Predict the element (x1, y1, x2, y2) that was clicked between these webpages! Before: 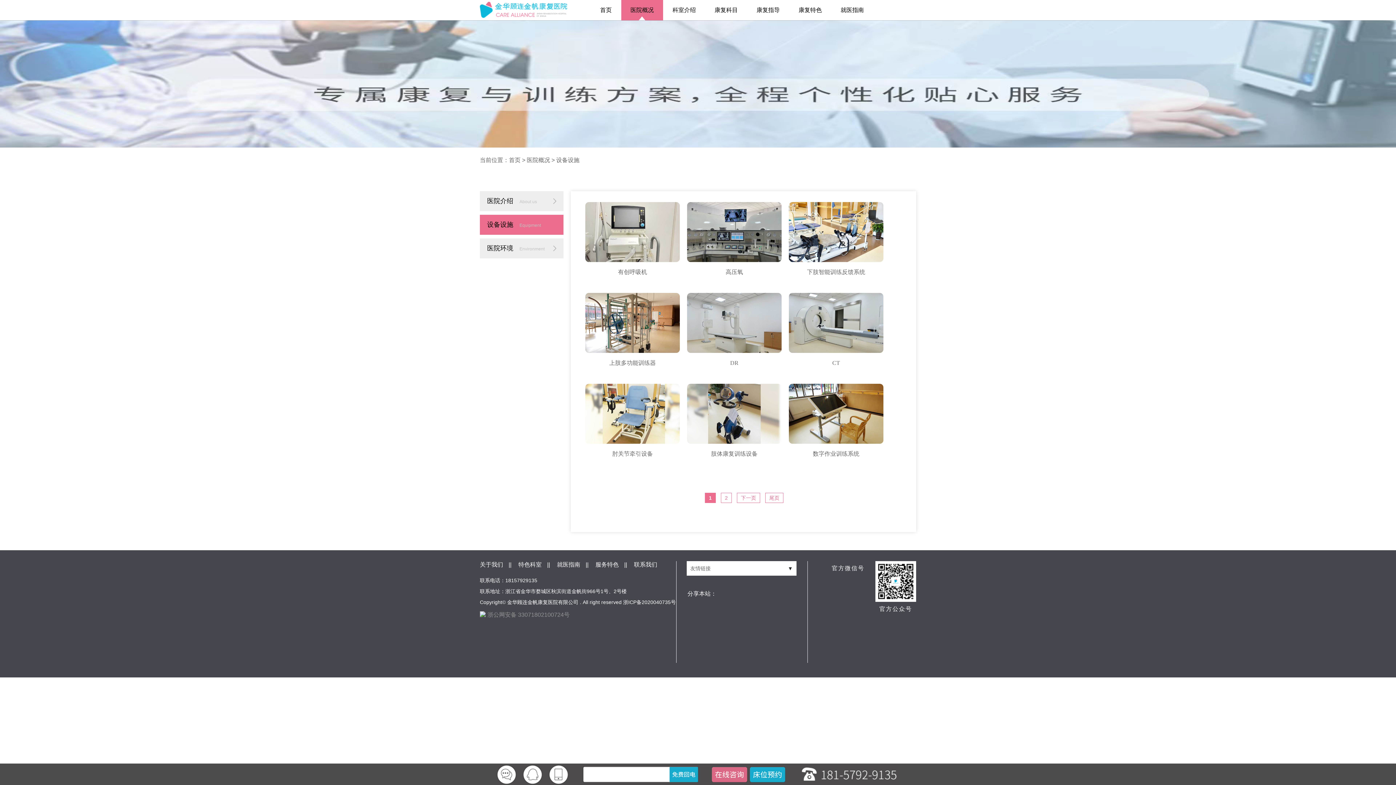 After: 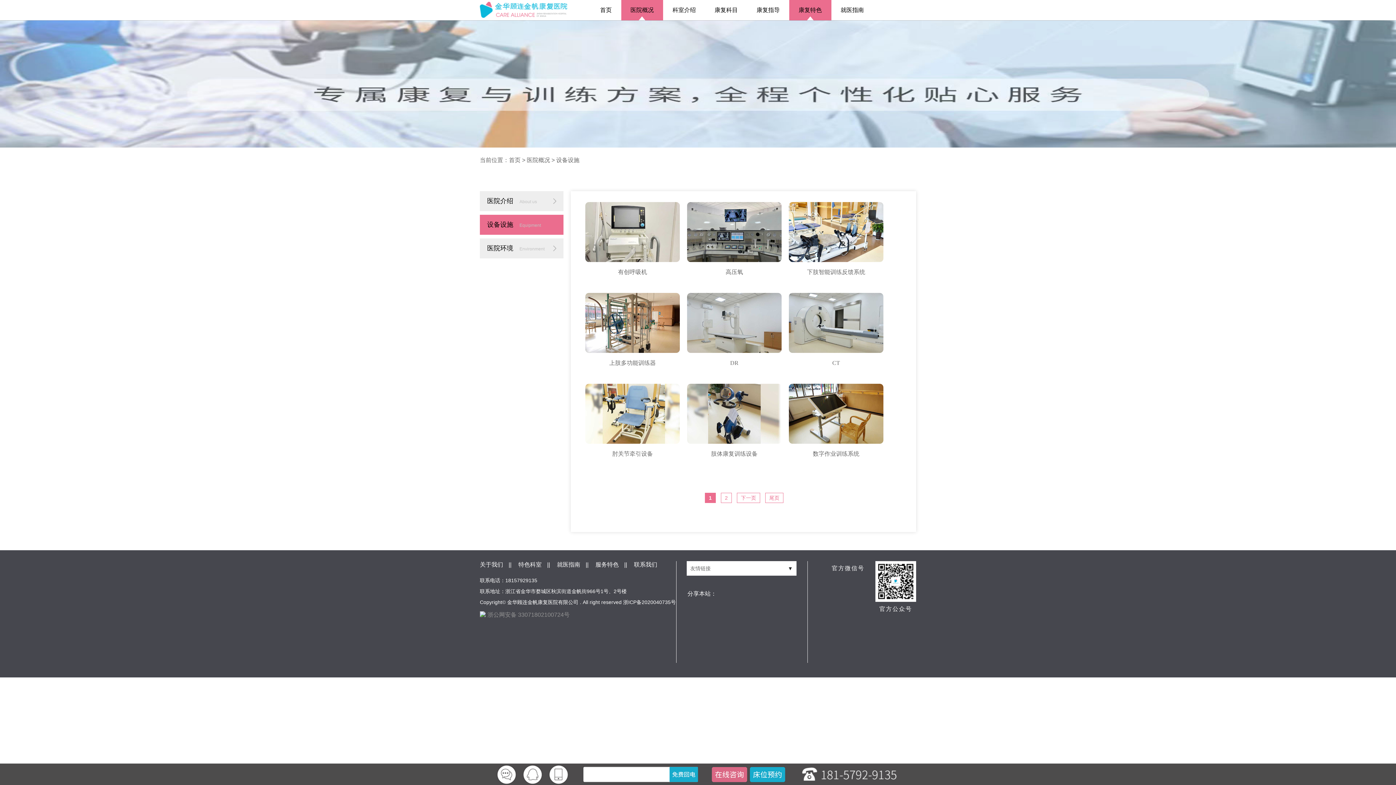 Action: label: 康复特色 bbox: (789, 0, 831, 20)